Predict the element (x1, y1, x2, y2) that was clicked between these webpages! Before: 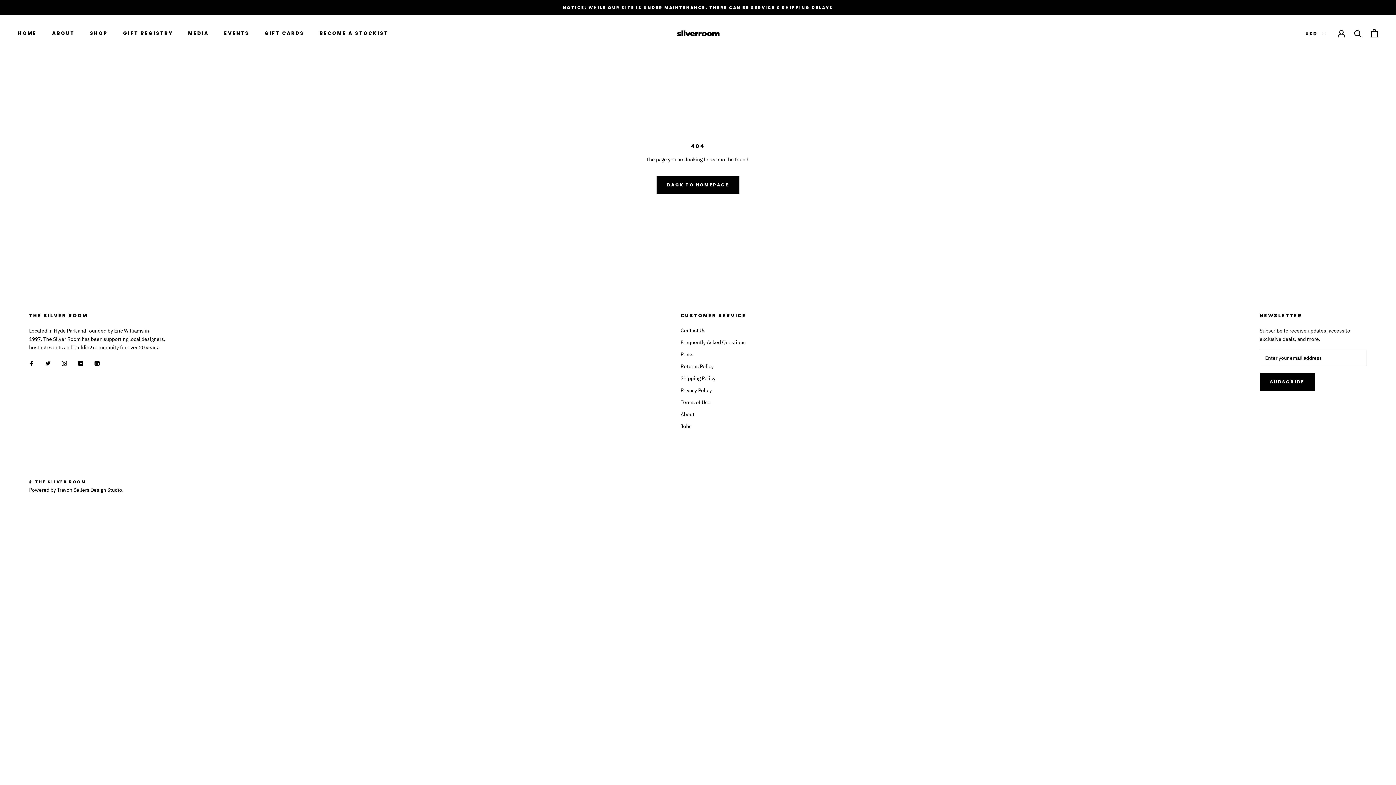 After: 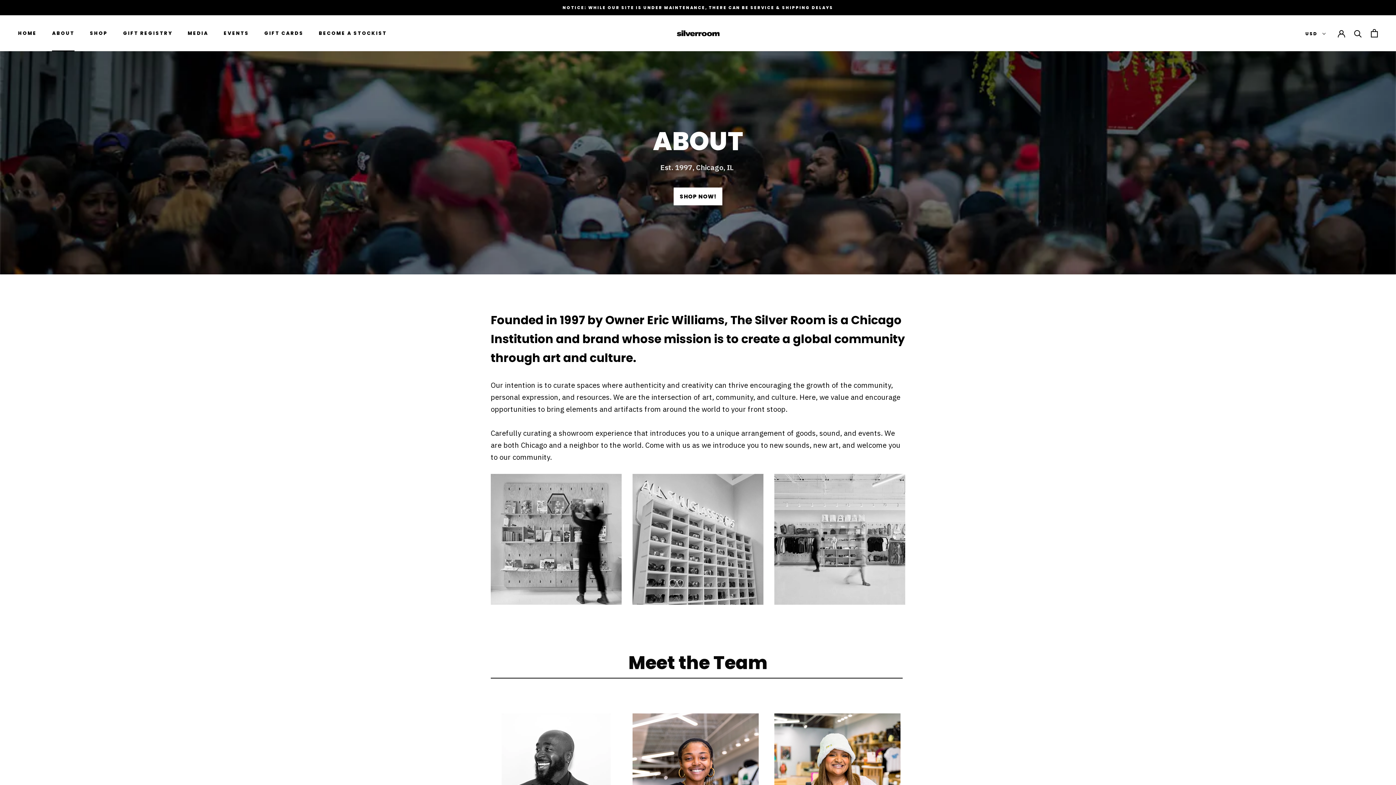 Action: bbox: (680, 410, 746, 418) label: About